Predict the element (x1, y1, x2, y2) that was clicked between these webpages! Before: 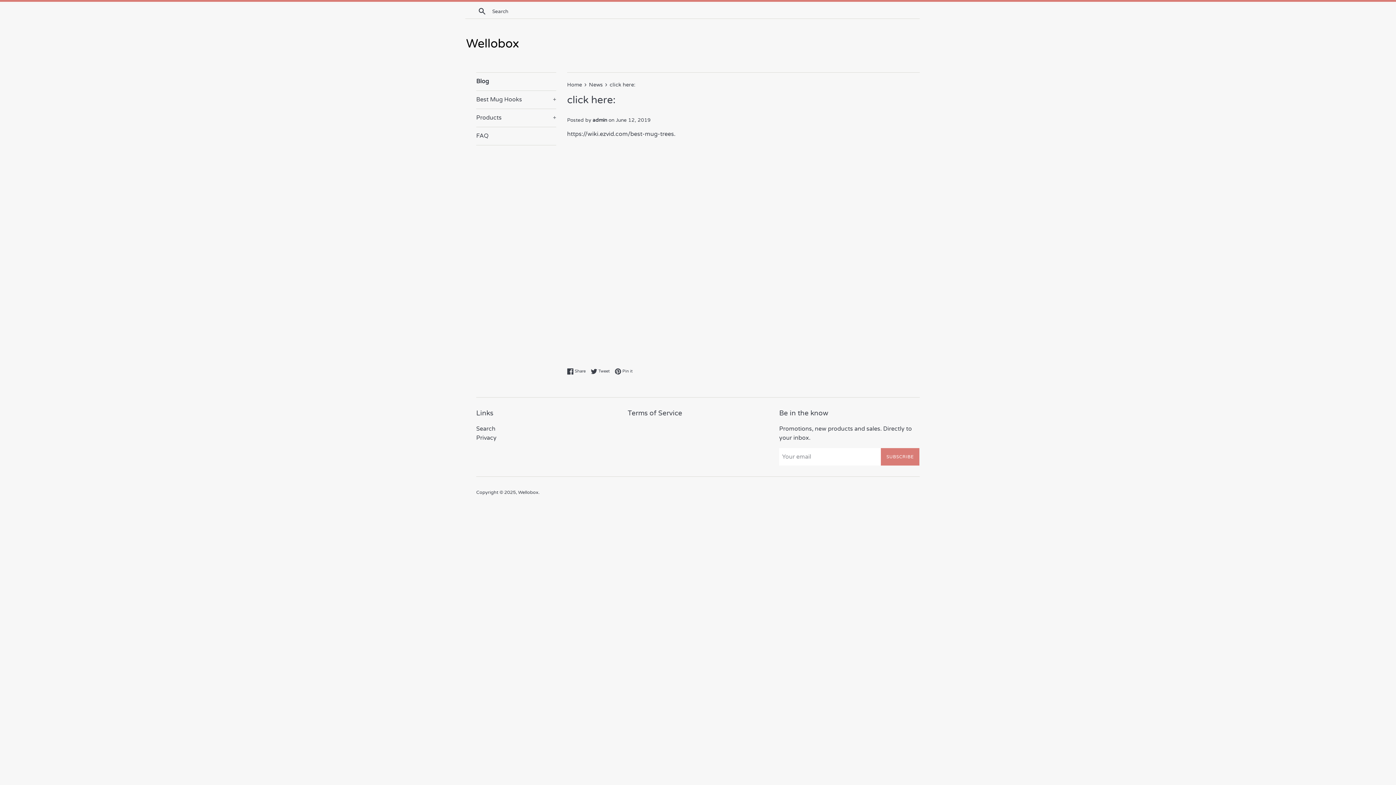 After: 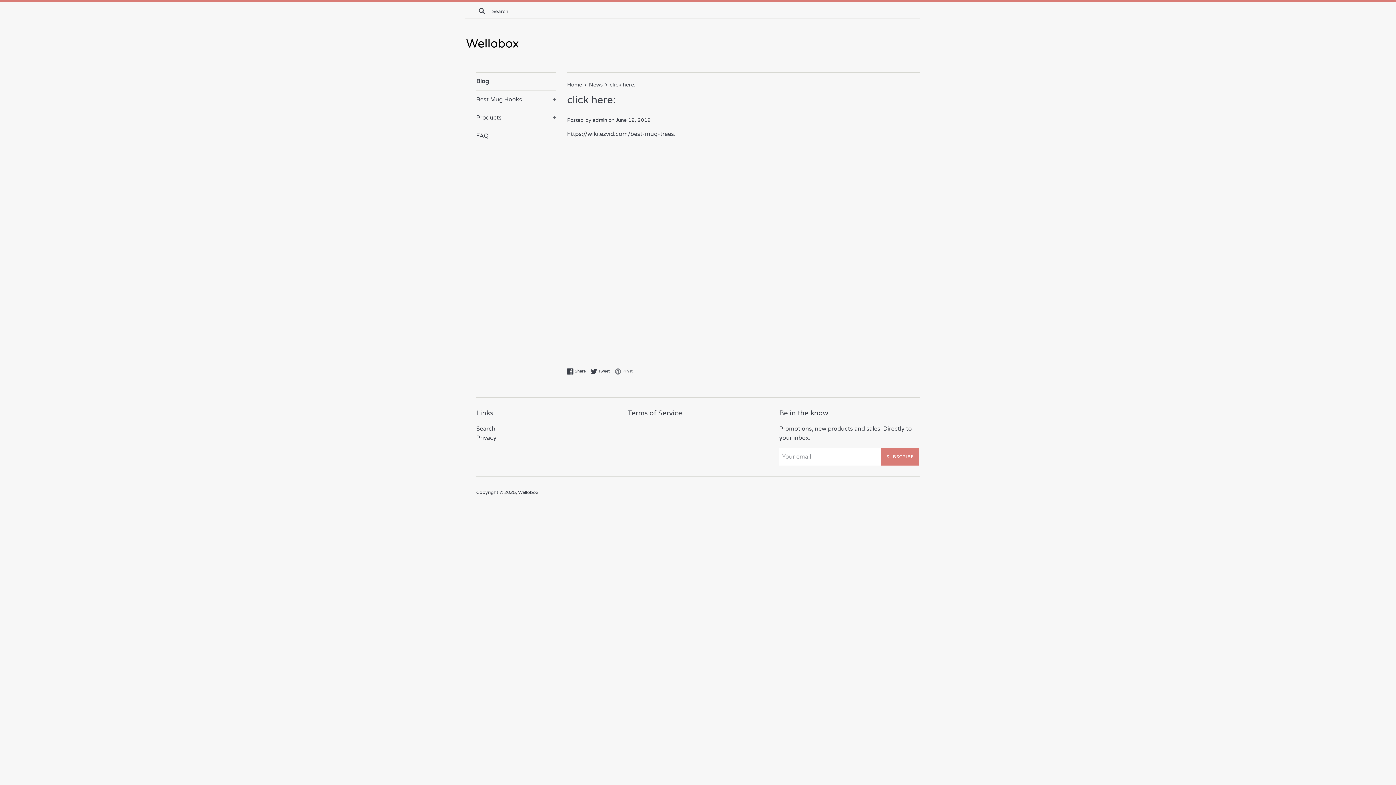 Action: bbox: (614, 368, 632, 374) label:  Pin it
Pin on Pinterest